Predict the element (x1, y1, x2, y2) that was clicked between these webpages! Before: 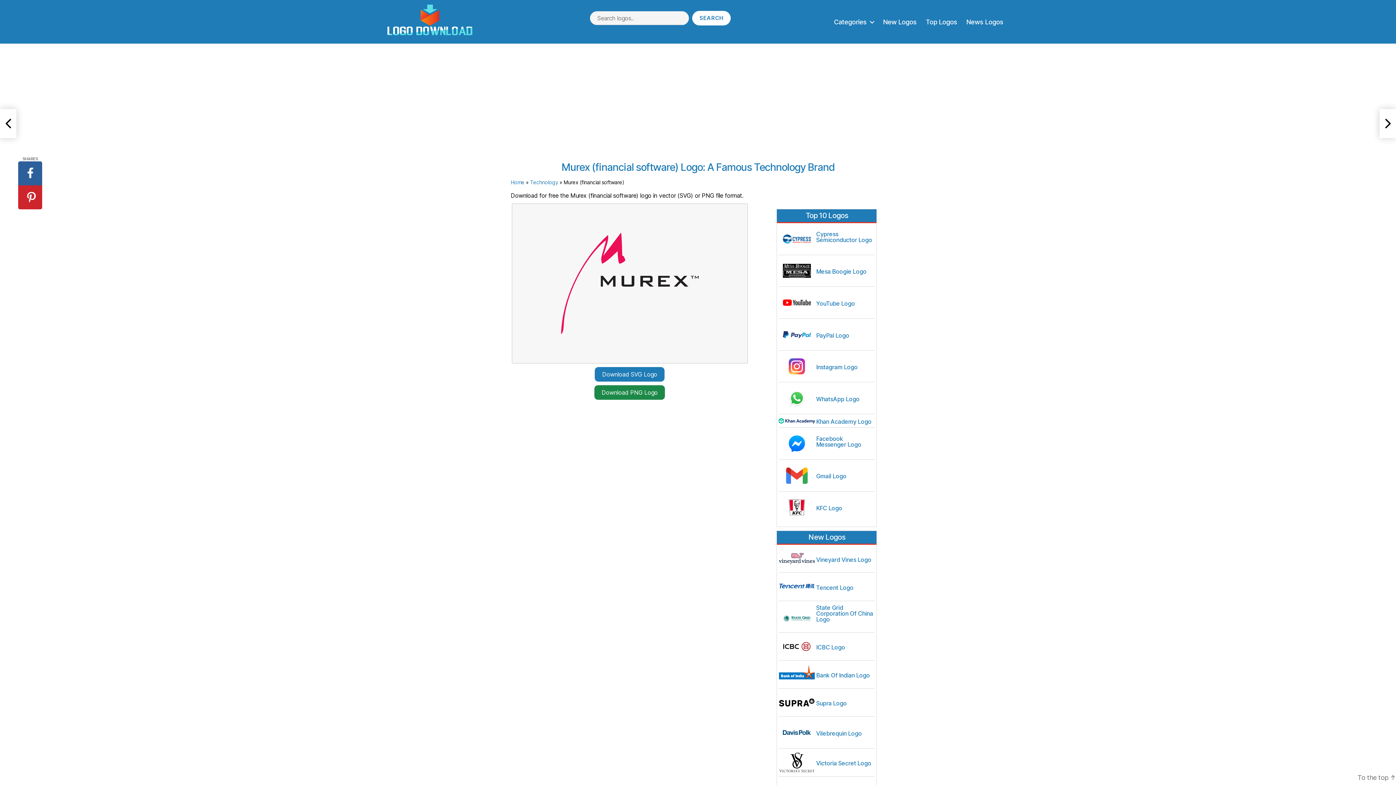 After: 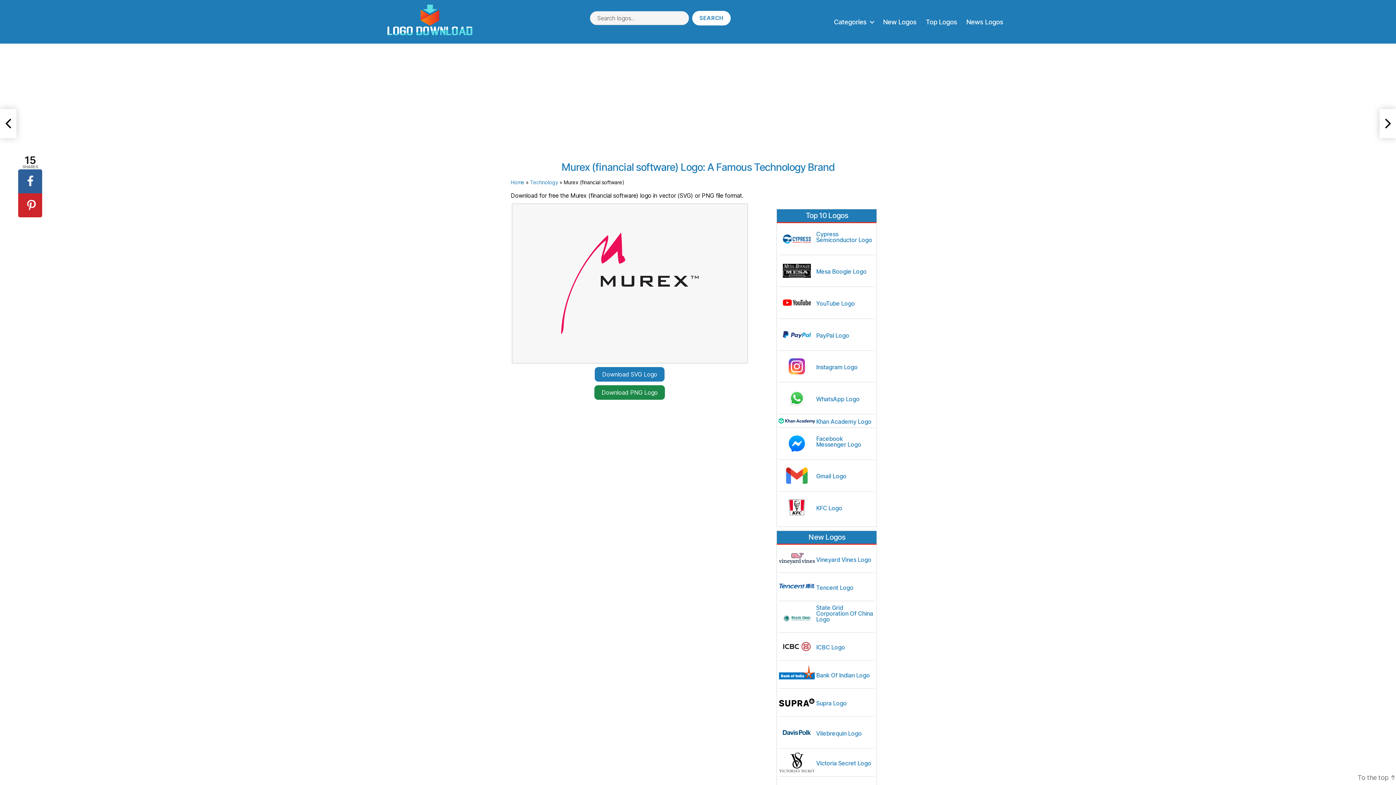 Action: bbox: (18, 161, 42, 185)